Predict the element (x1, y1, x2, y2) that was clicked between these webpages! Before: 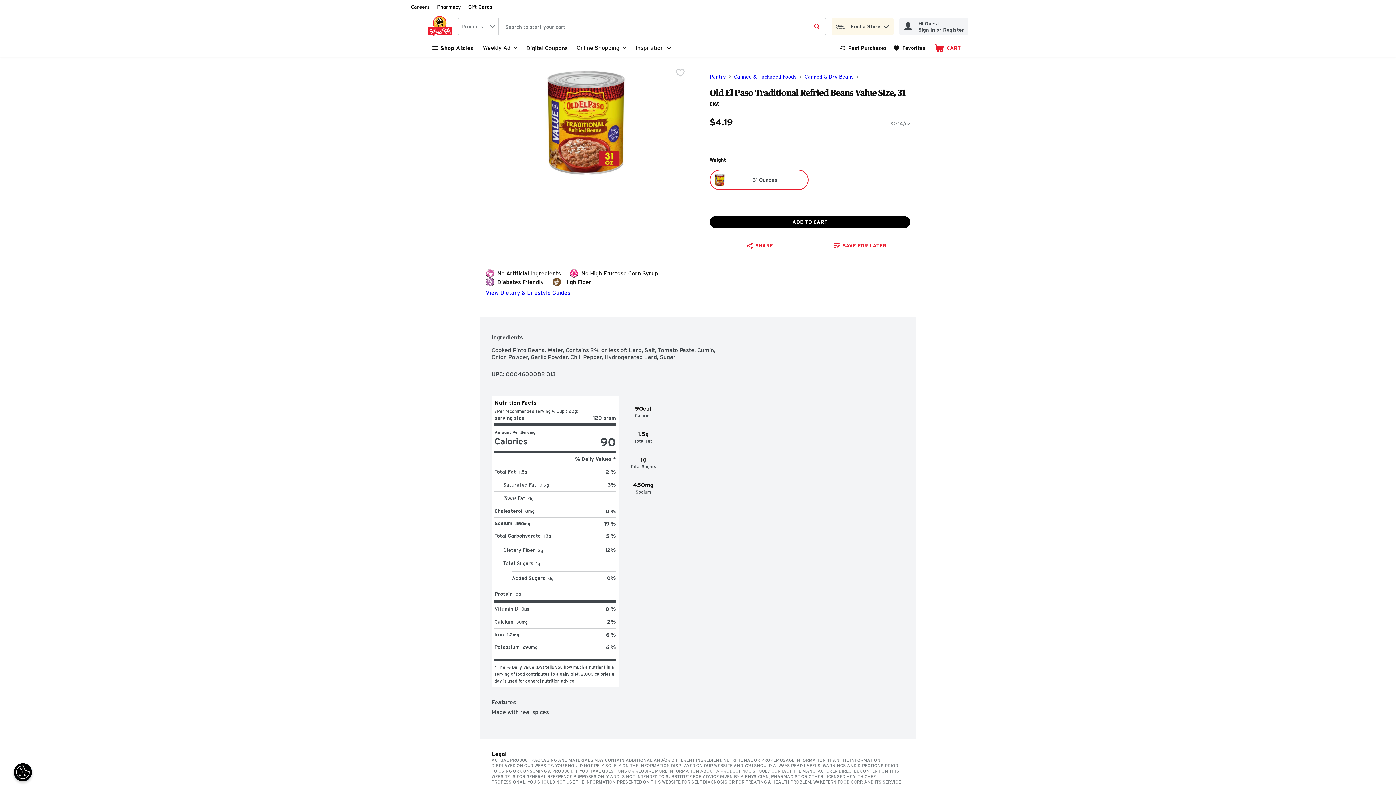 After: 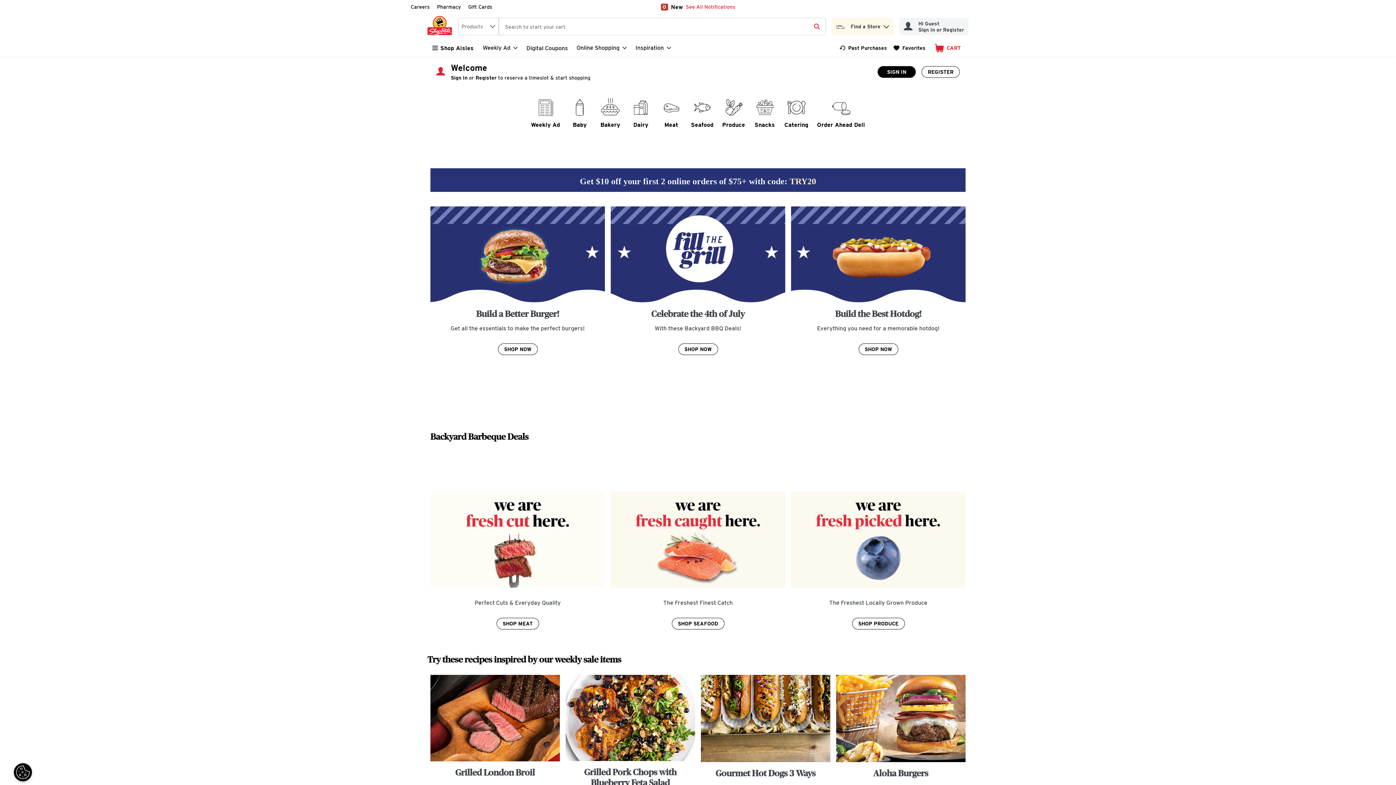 Action: bbox: (427, 16, 455, 37) label: home